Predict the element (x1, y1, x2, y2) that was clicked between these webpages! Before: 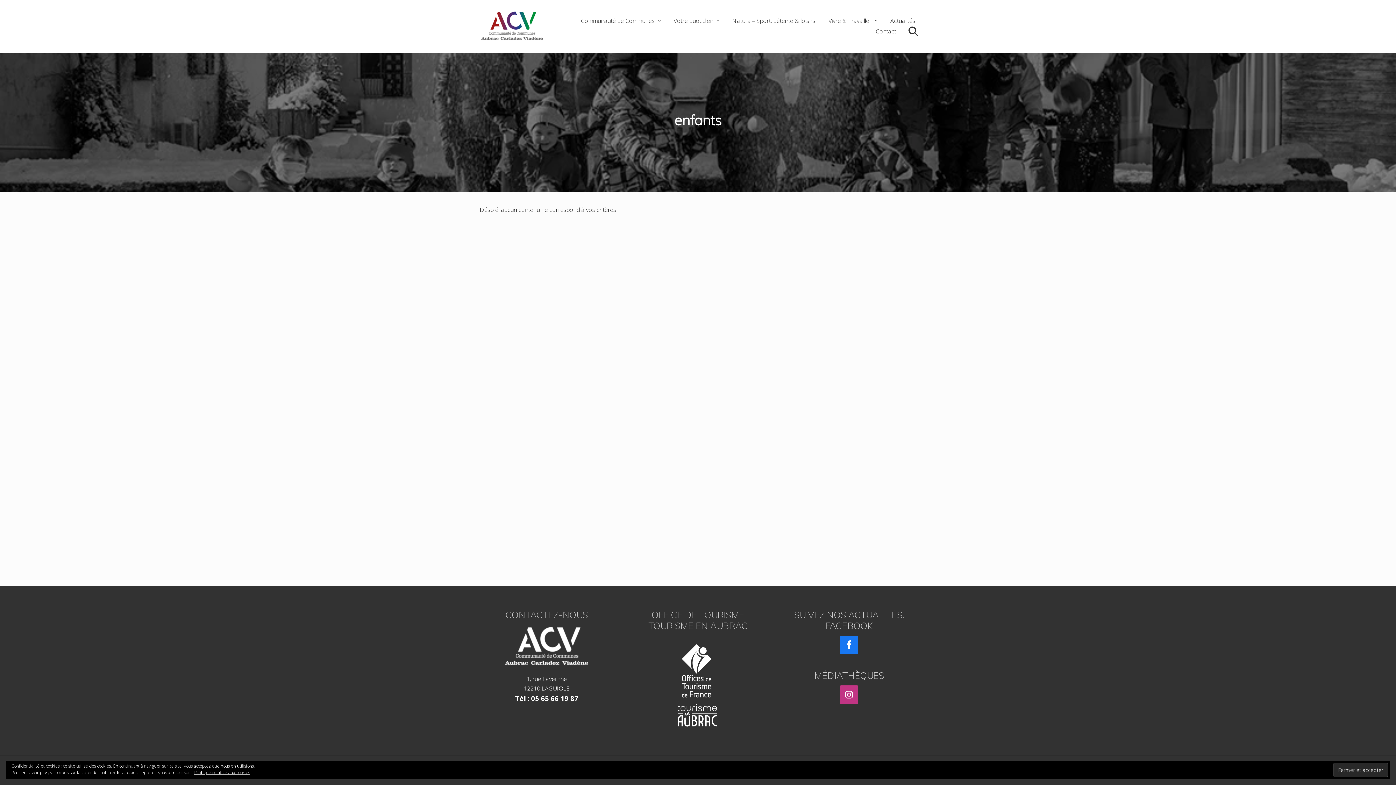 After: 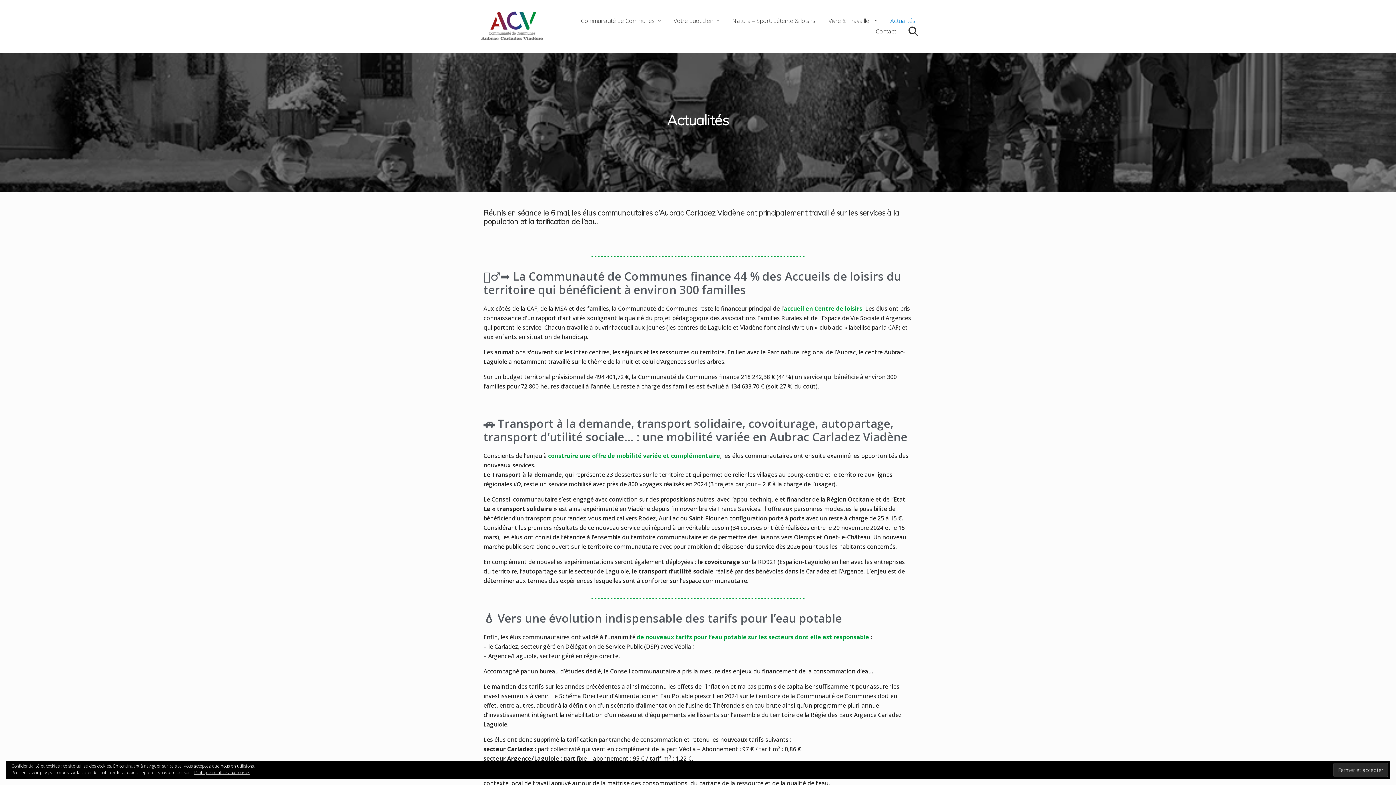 Action: bbox: (884, 15, 921, 25) label: Actualités